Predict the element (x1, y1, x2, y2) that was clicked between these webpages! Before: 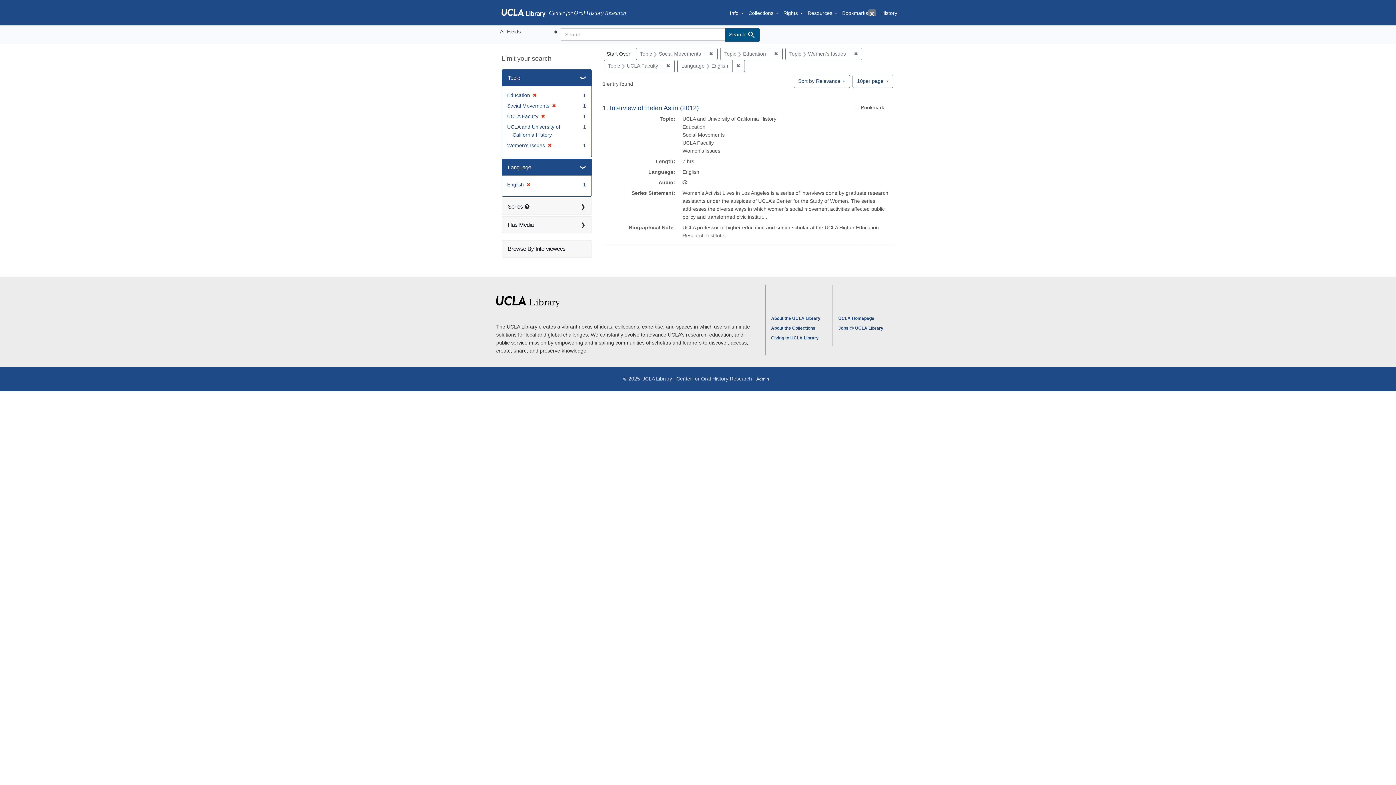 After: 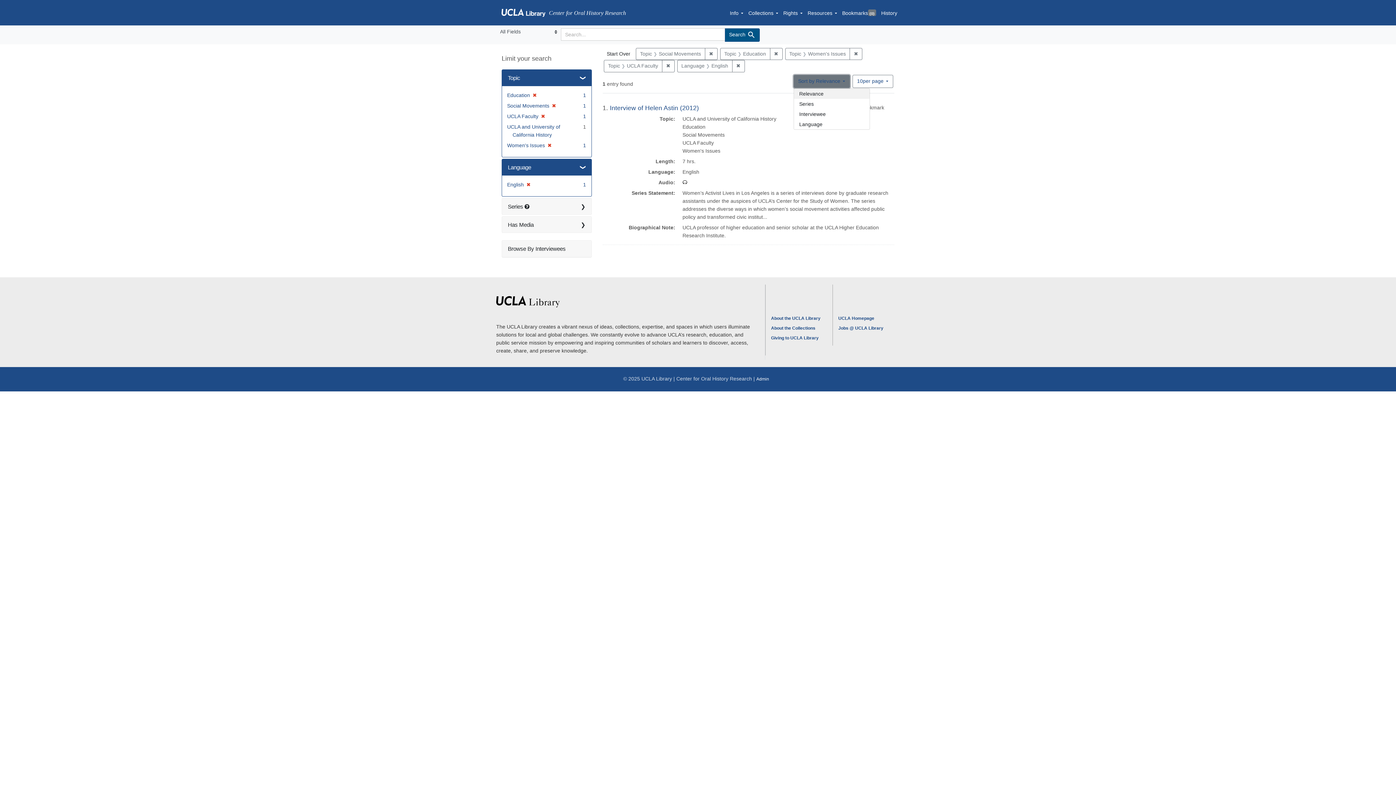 Action: bbox: (793, 74, 850, 87) label: Sort by Relevance